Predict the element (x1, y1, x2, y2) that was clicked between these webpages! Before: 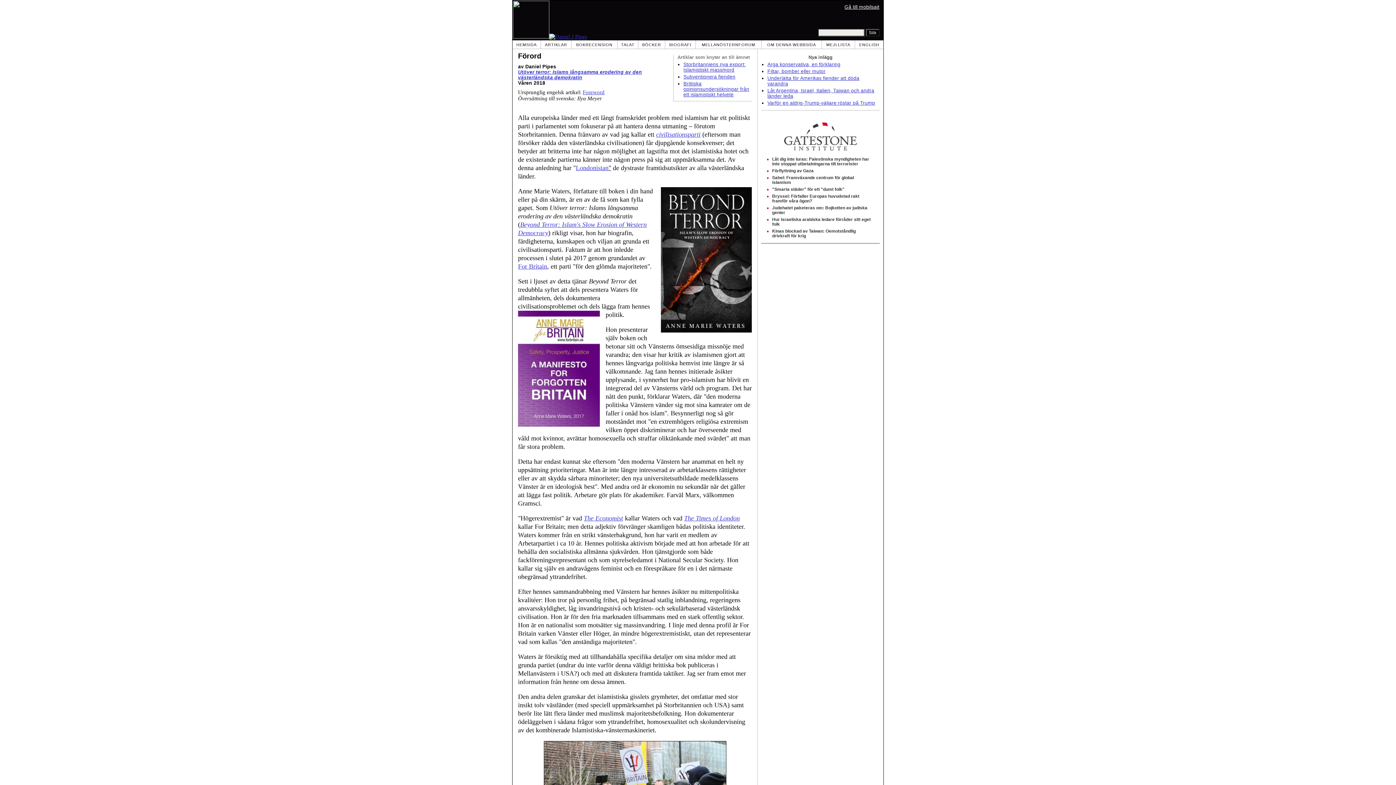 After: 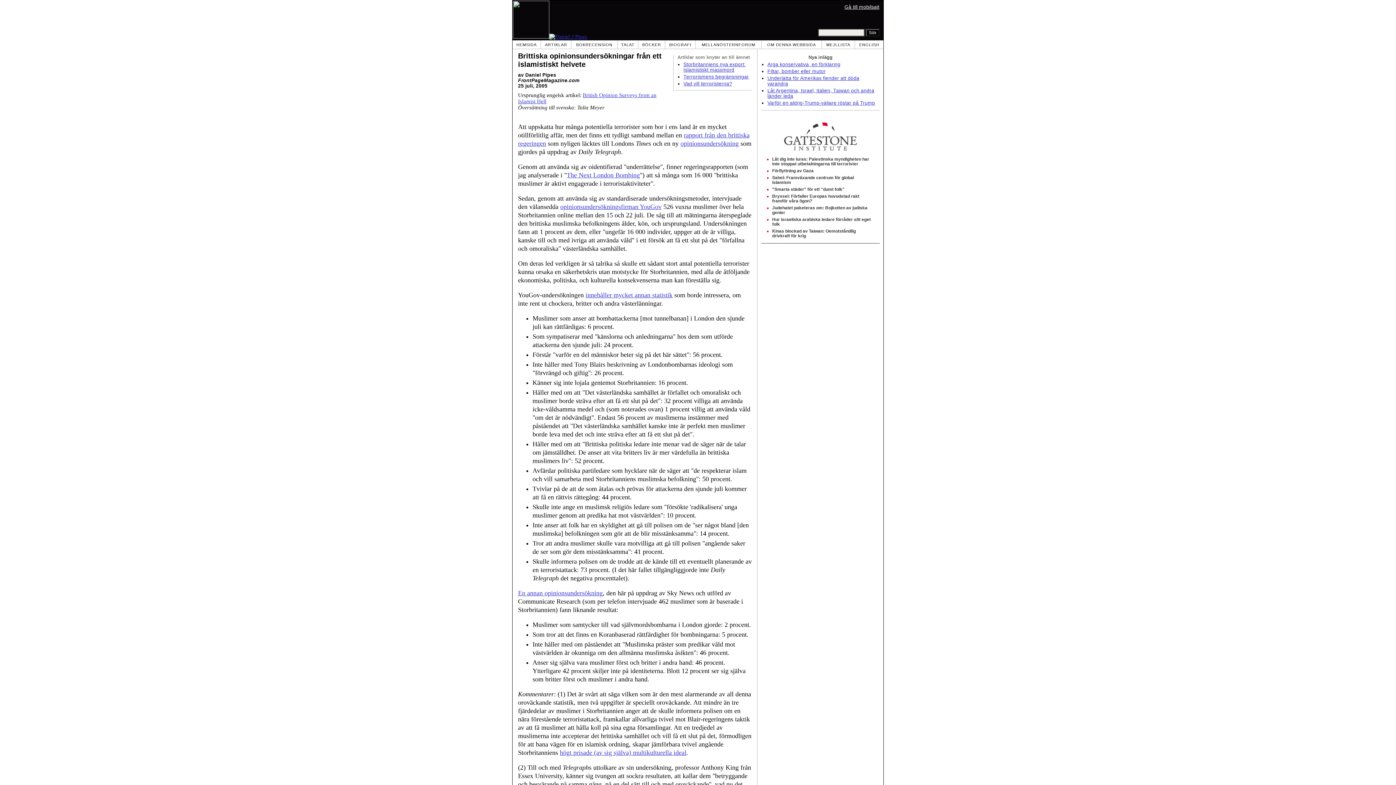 Action: label: Brittiska opinionsundersökningar från ett islamistiskt helvete bbox: (683, 81, 749, 97)